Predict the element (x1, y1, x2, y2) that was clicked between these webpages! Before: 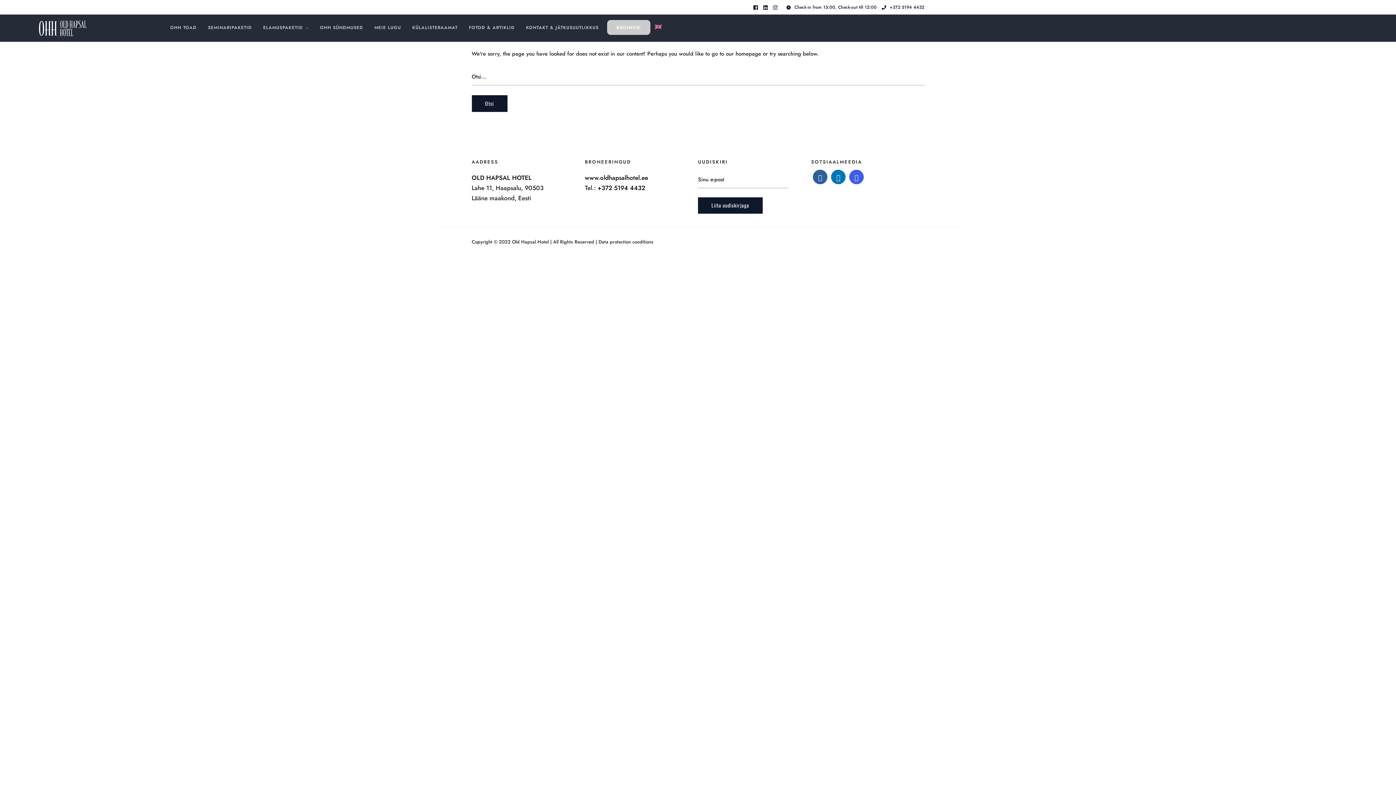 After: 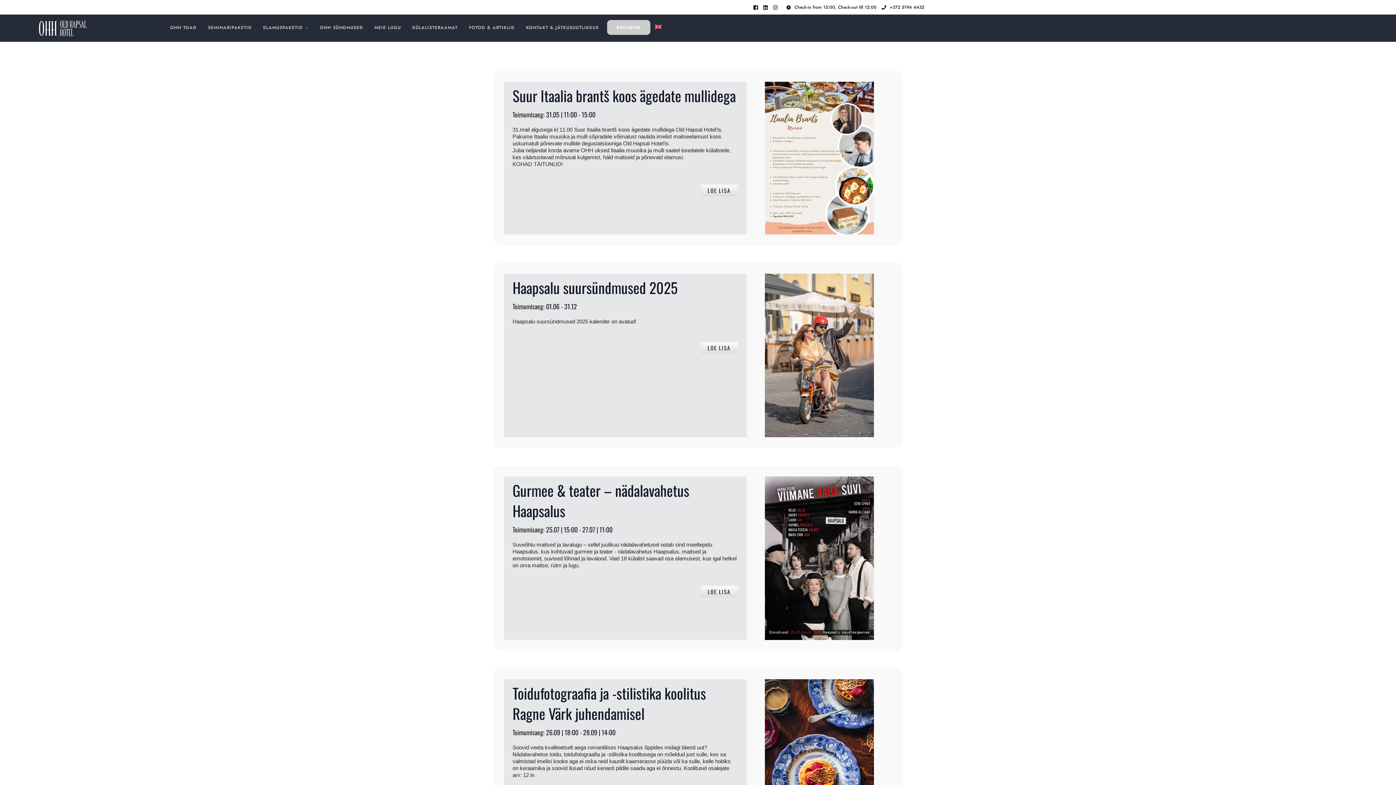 Action: label: OHH SÜNDMUSED bbox: (320, 24, 363, 31)